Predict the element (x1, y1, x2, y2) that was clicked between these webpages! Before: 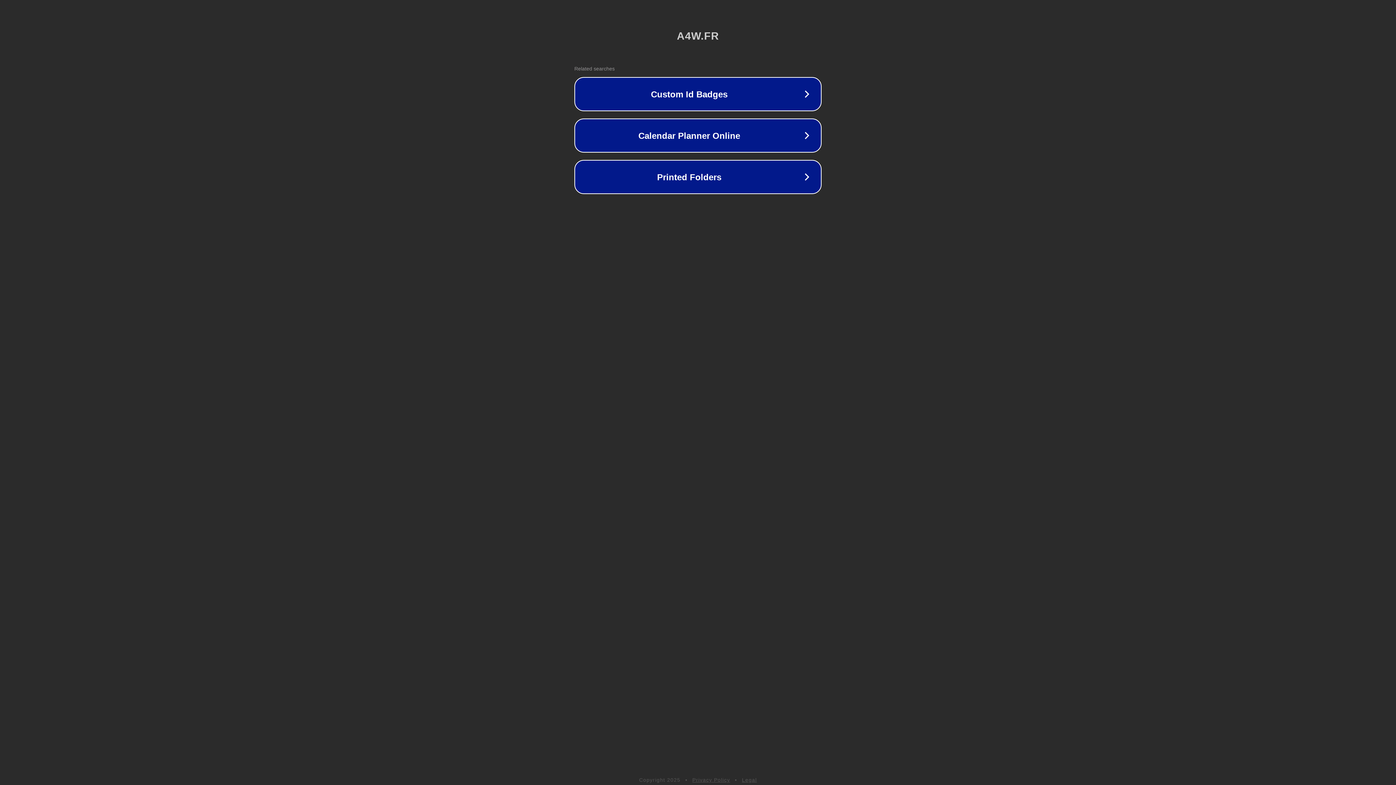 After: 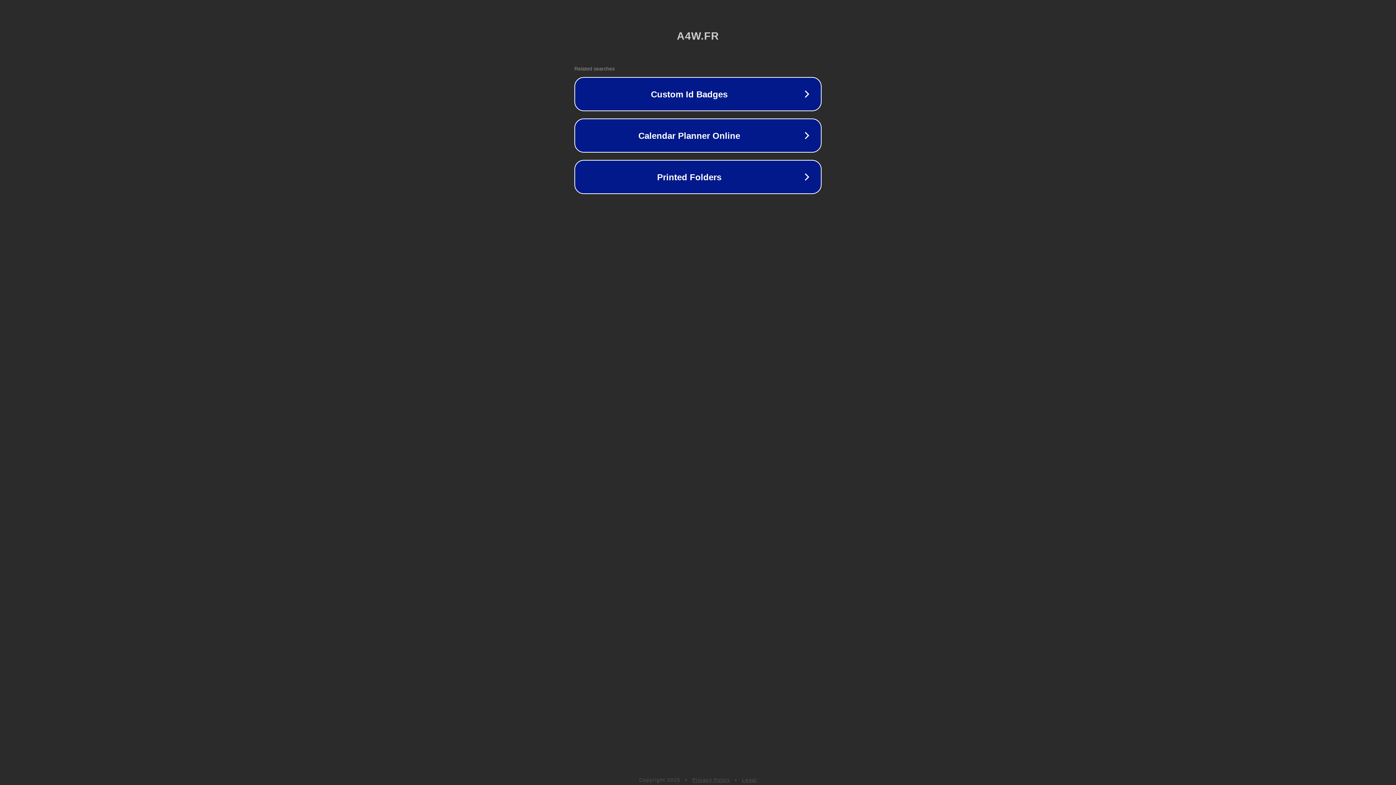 Action: label: Privacy Policy bbox: (692, 777, 730, 783)